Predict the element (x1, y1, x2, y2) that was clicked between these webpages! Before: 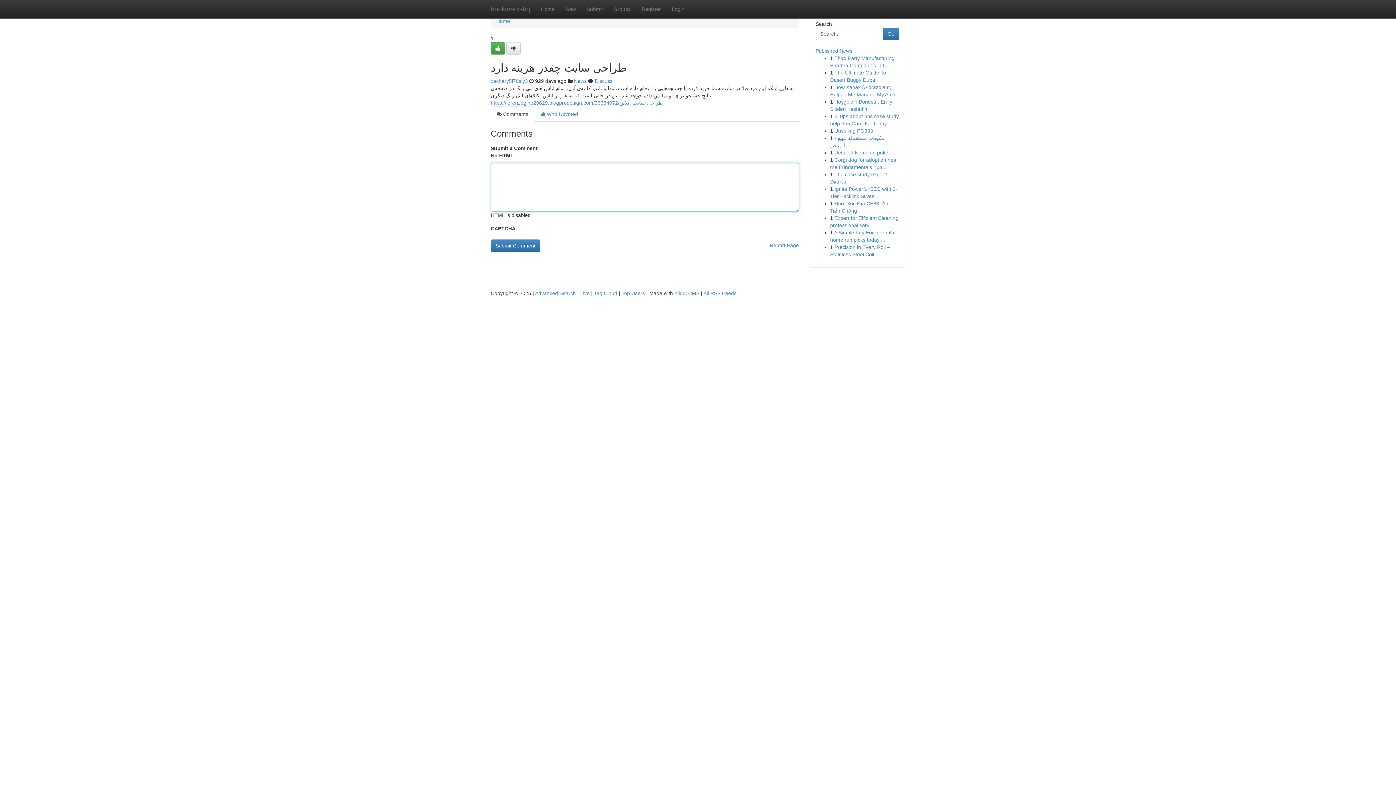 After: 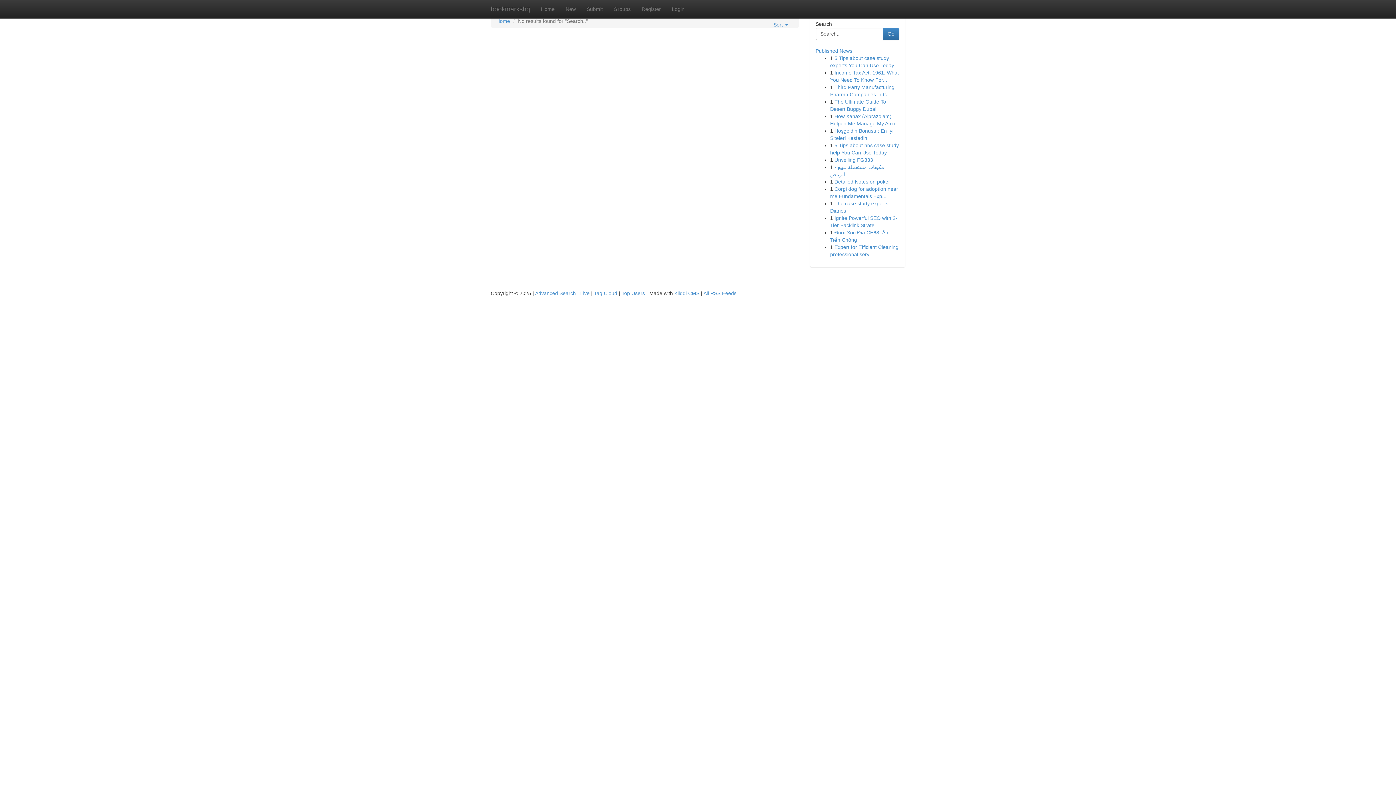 Action: label: Go bbox: (883, 27, 899, 40)